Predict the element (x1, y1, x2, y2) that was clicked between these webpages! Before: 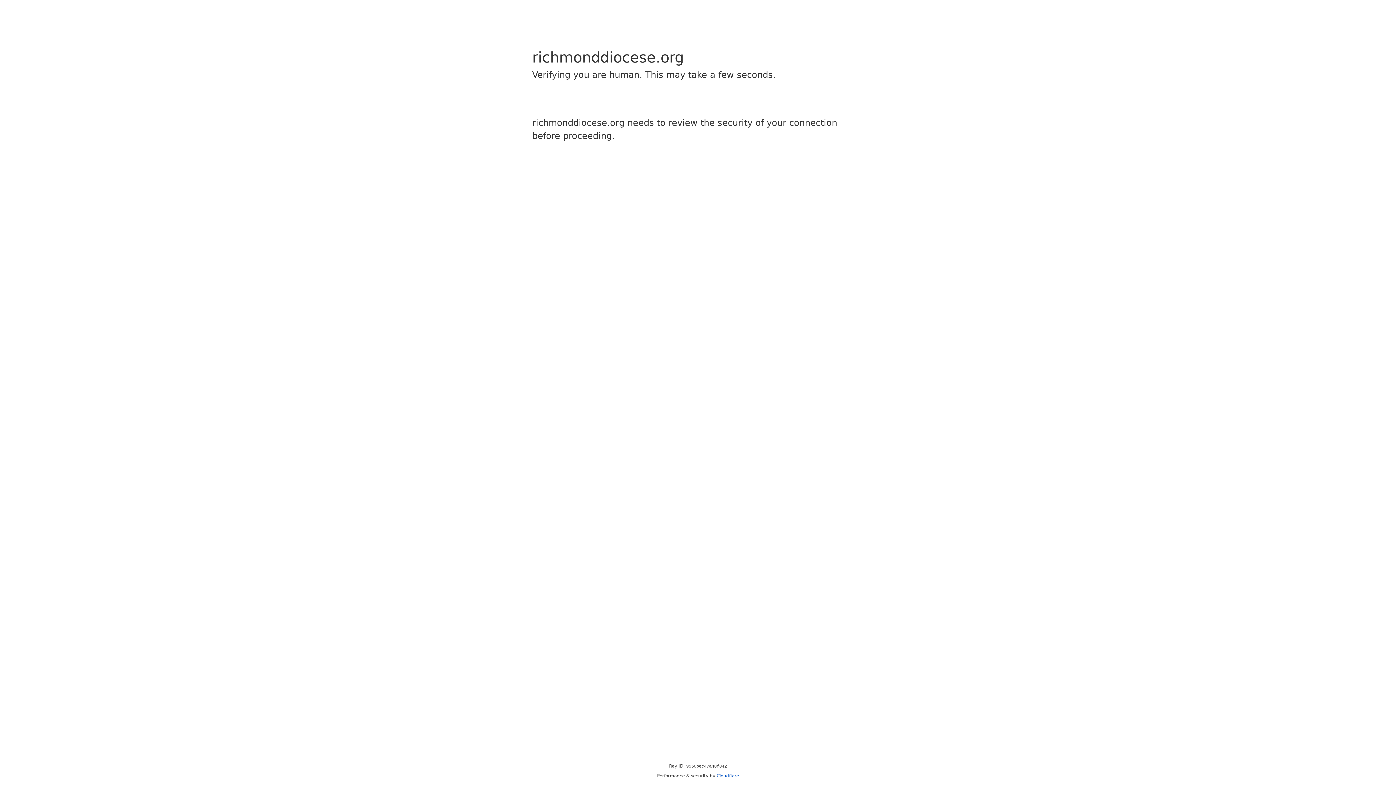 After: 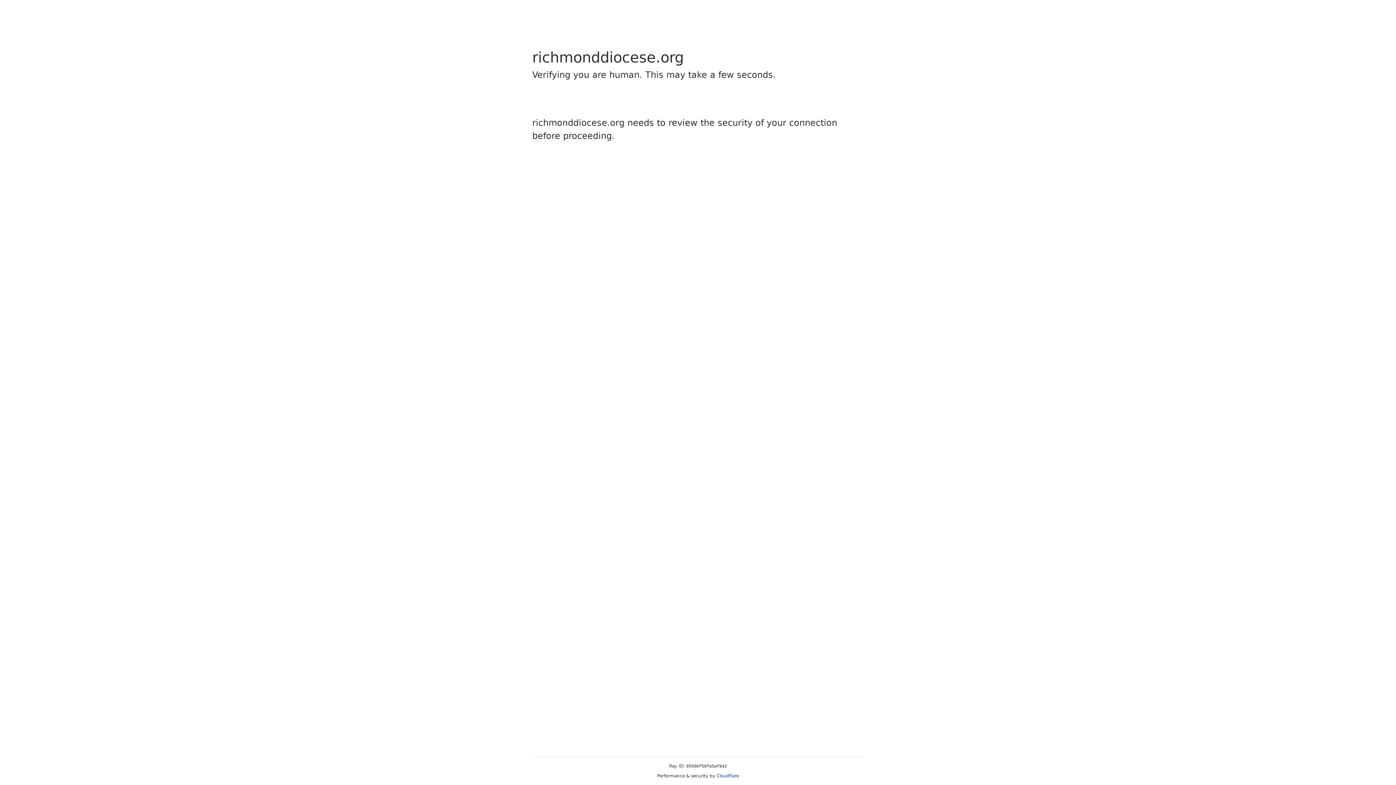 Action: label: Cloudflare bbox: (716, 773, 739, 778)